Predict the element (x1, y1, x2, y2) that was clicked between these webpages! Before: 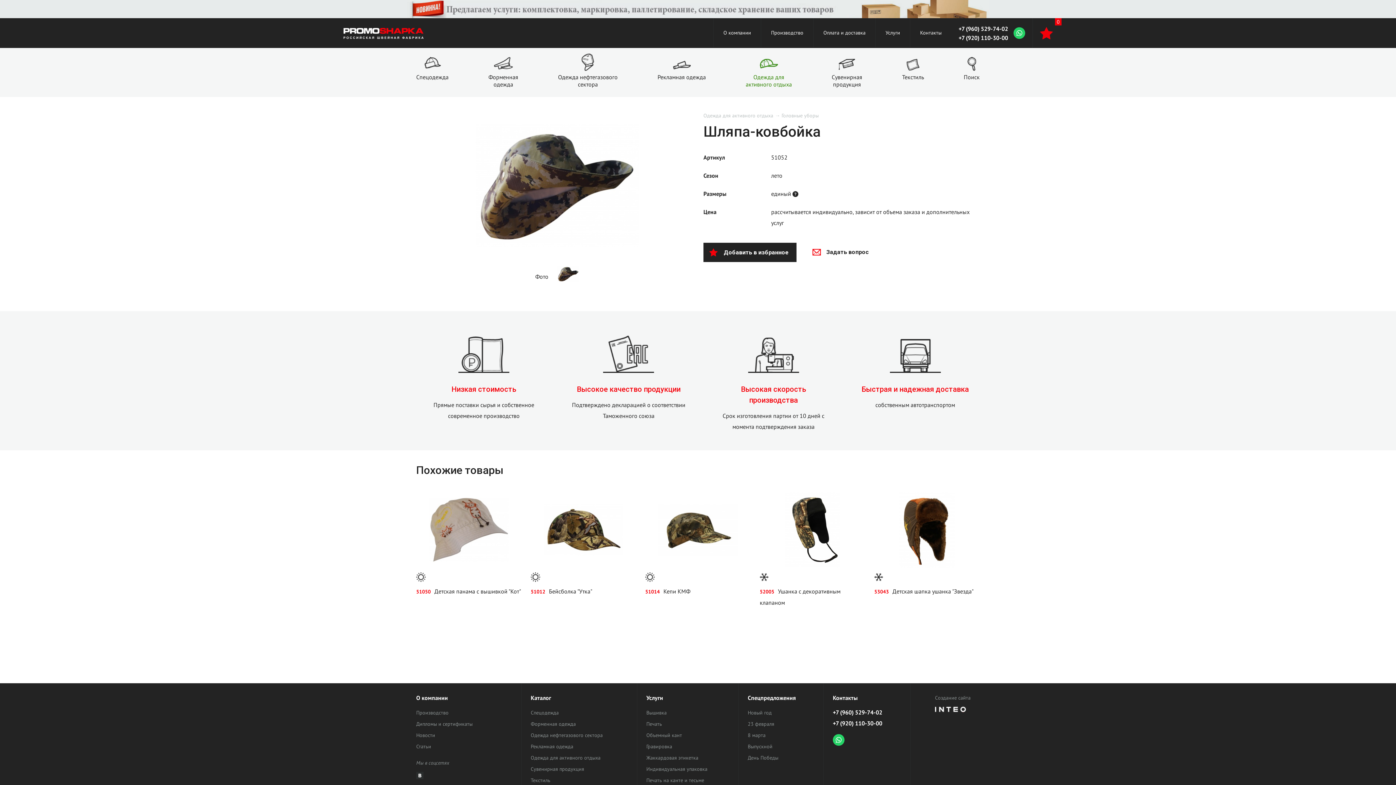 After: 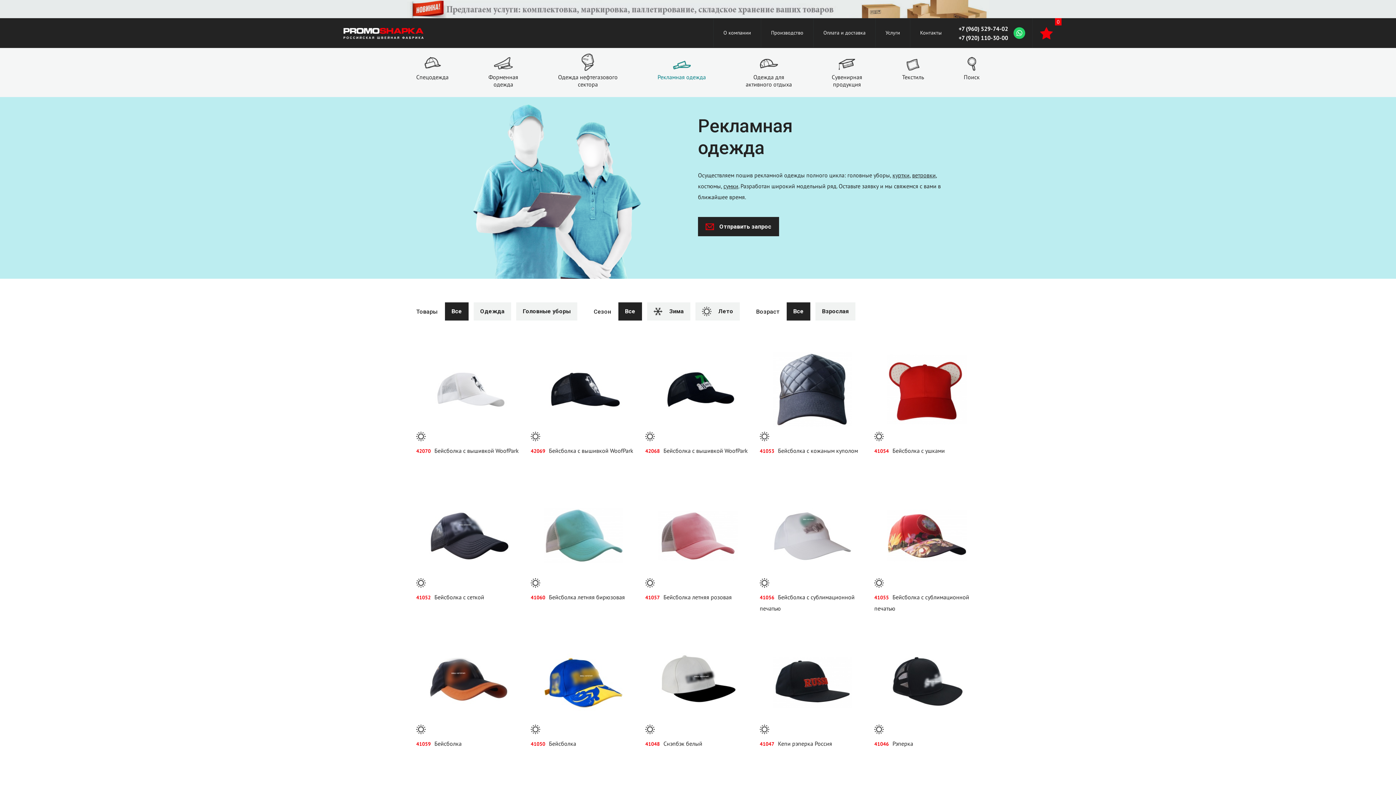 Action: label: Рекламная одежда bbox: (530, 743, 573, 750)